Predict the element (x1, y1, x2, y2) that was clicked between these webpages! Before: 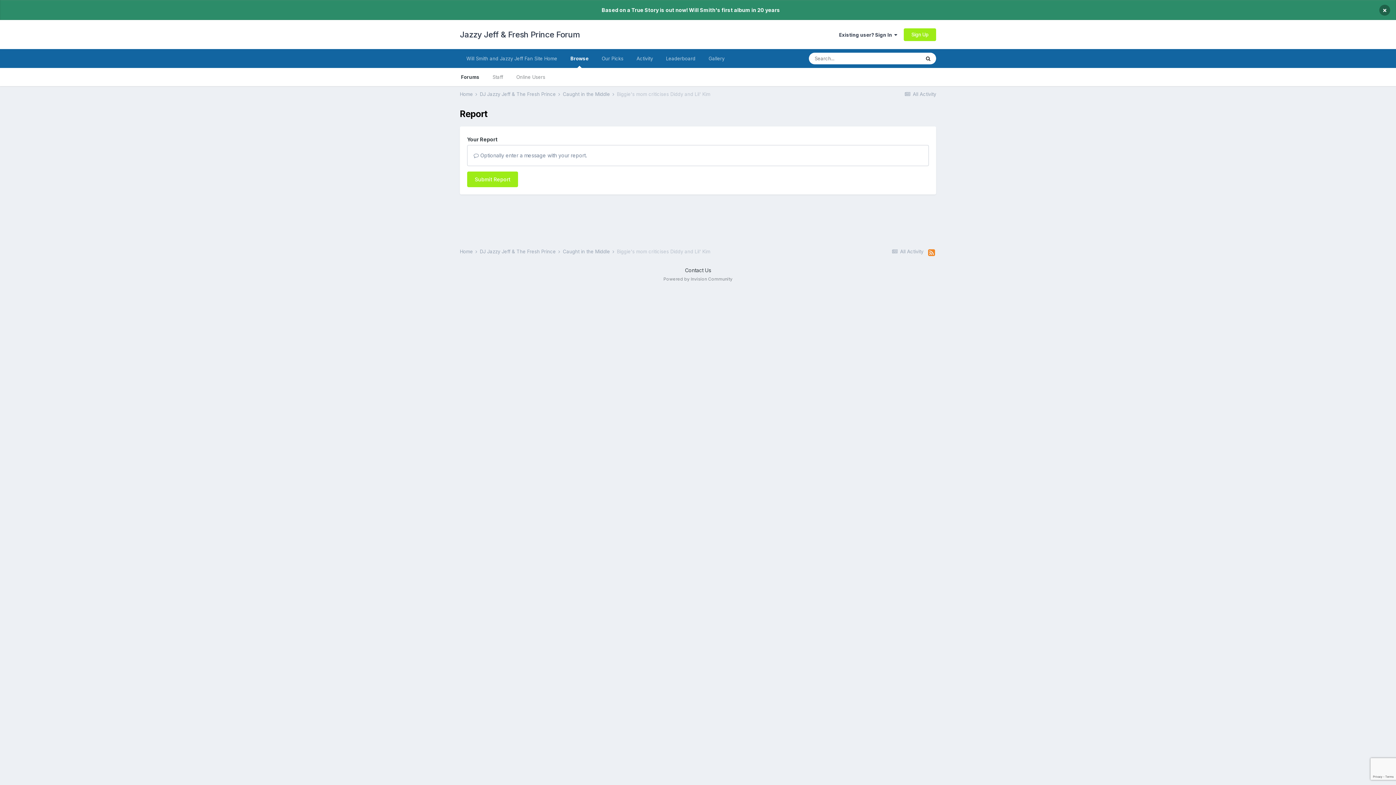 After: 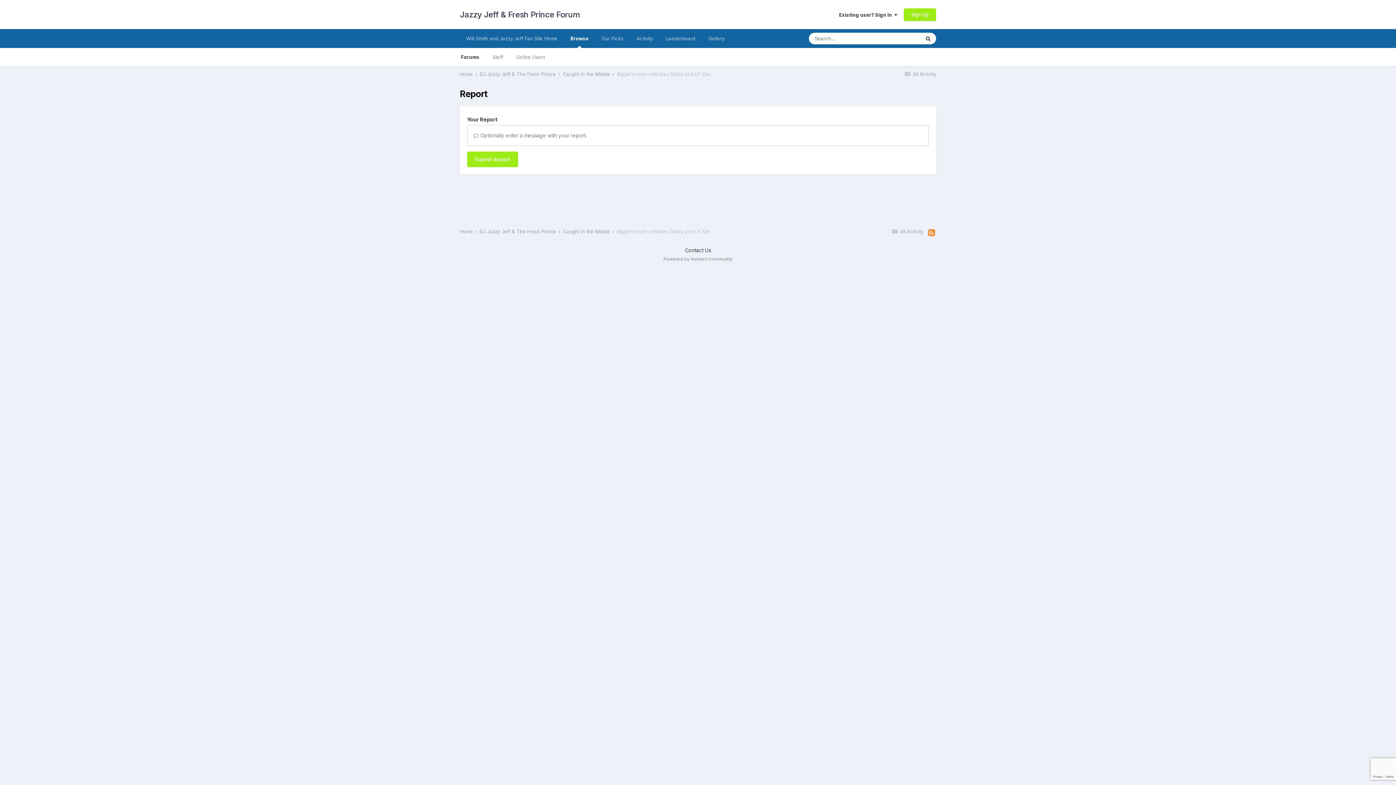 Action: label: × bbox: (1379, 4, 1390, 15)